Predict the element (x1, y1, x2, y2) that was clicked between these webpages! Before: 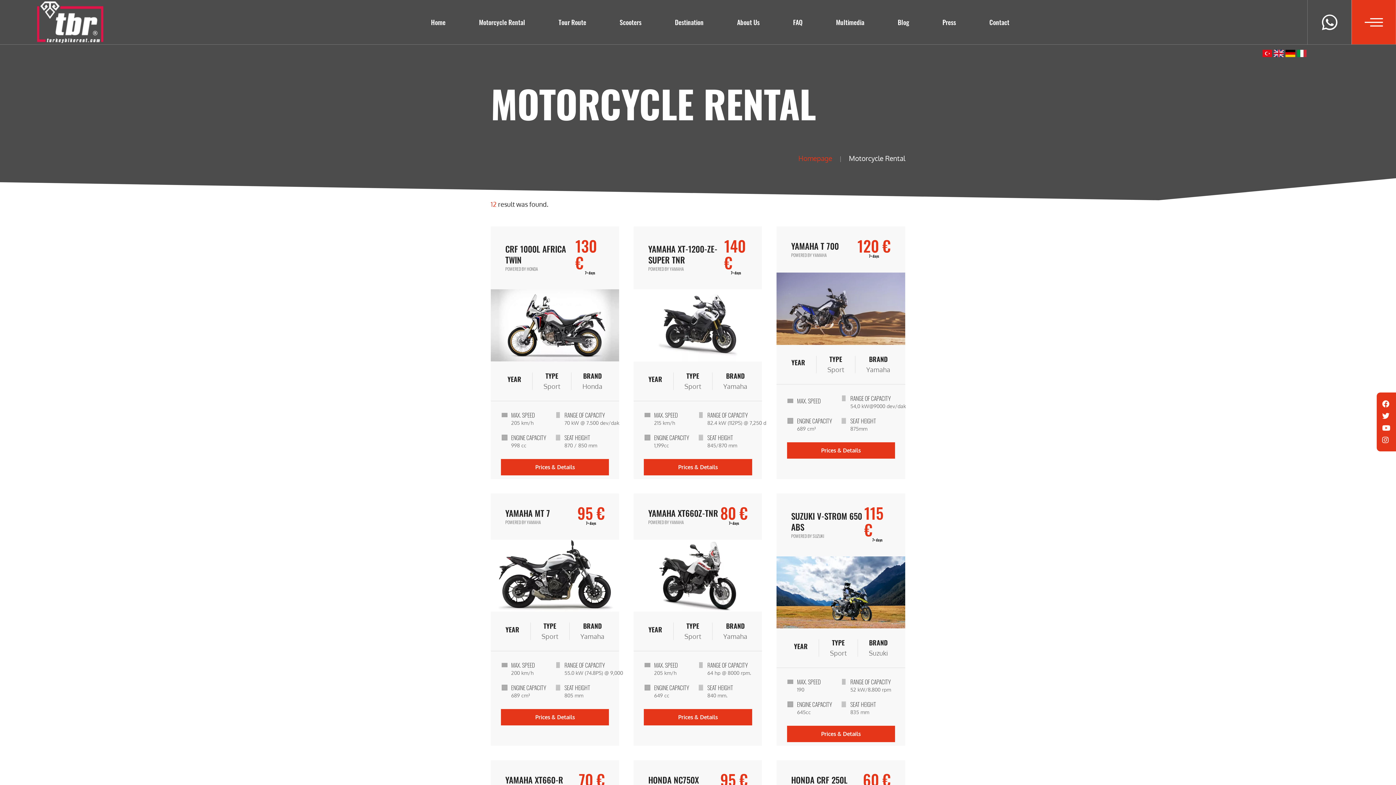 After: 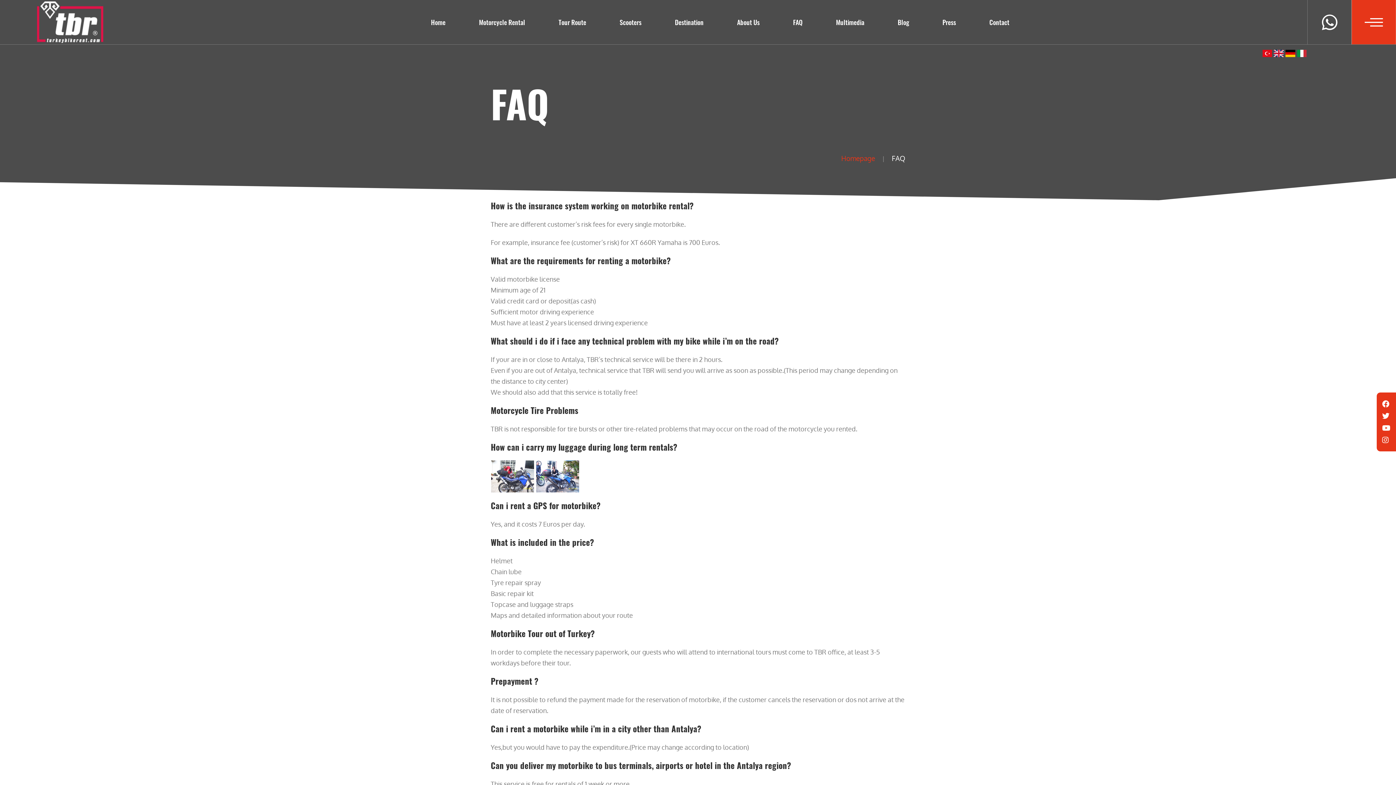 Action: bbox: (776, 7, 819, 36) label: FAQ